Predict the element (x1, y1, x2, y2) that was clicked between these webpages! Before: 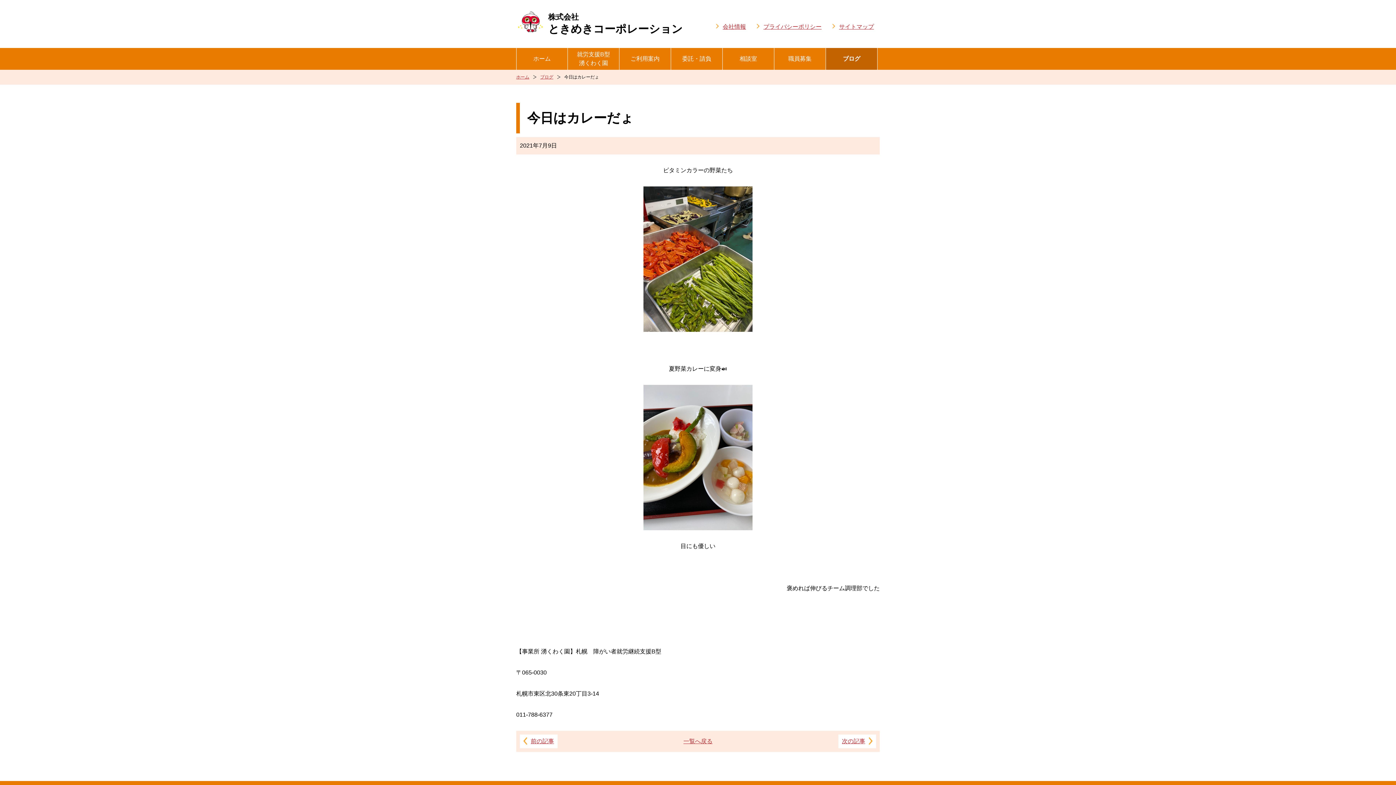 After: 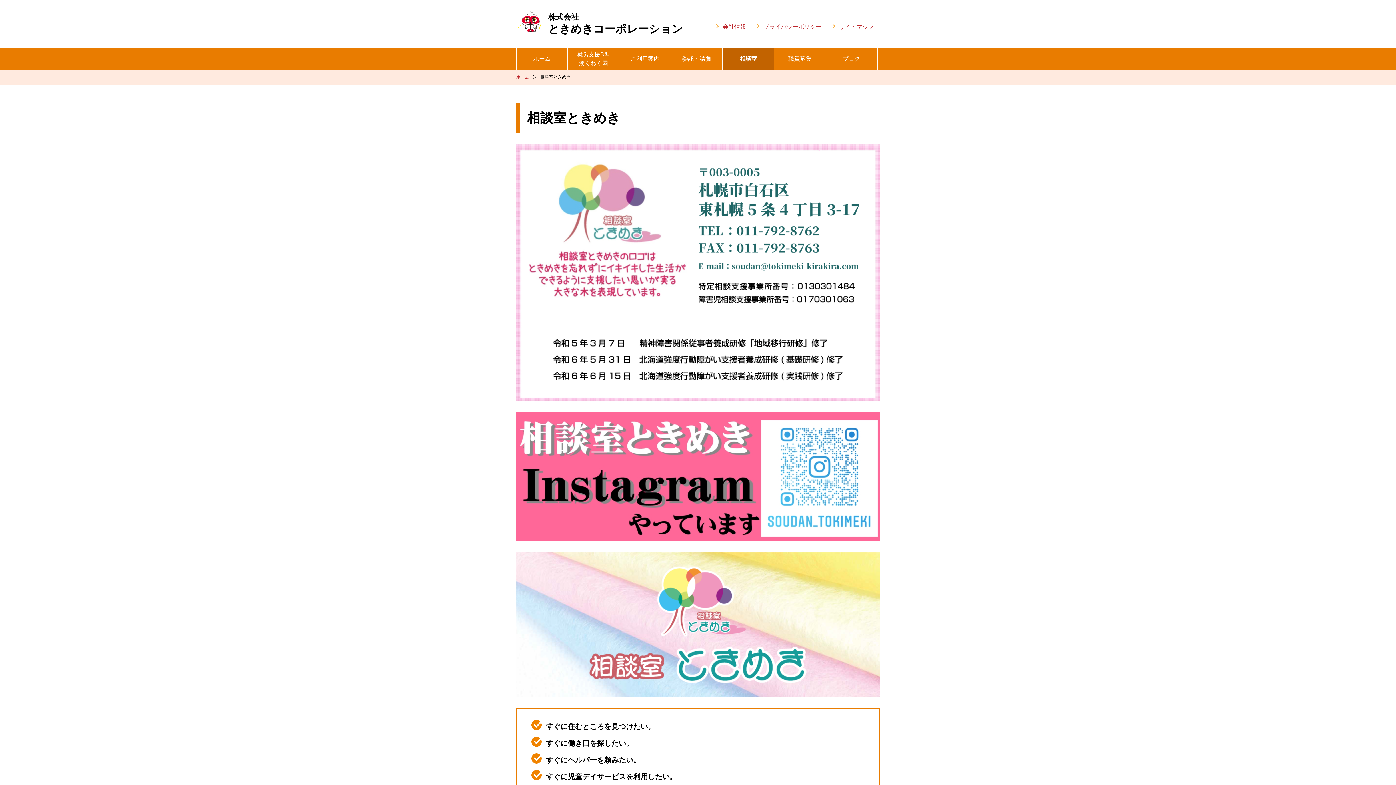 Action: label: 相談室 bbox: (722, 48, 774, 69)